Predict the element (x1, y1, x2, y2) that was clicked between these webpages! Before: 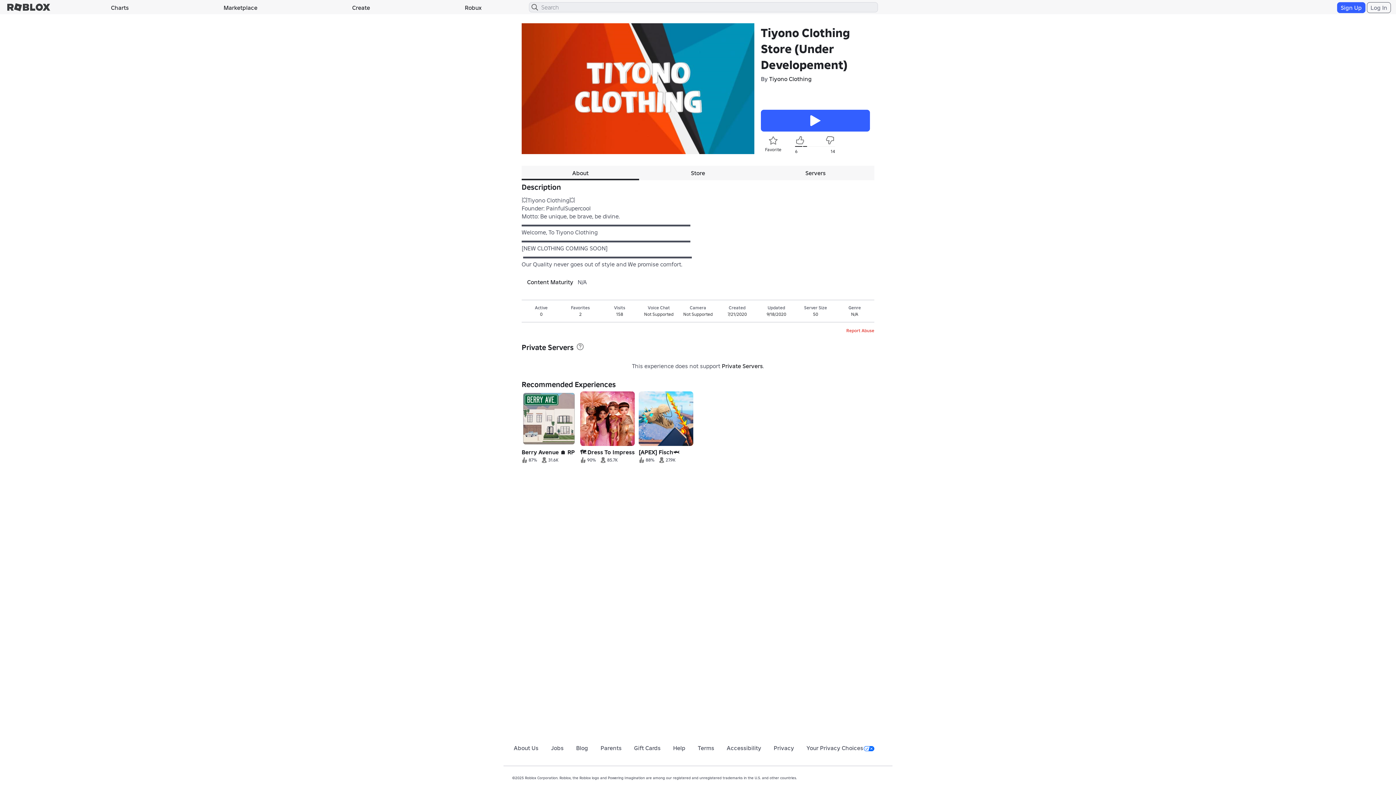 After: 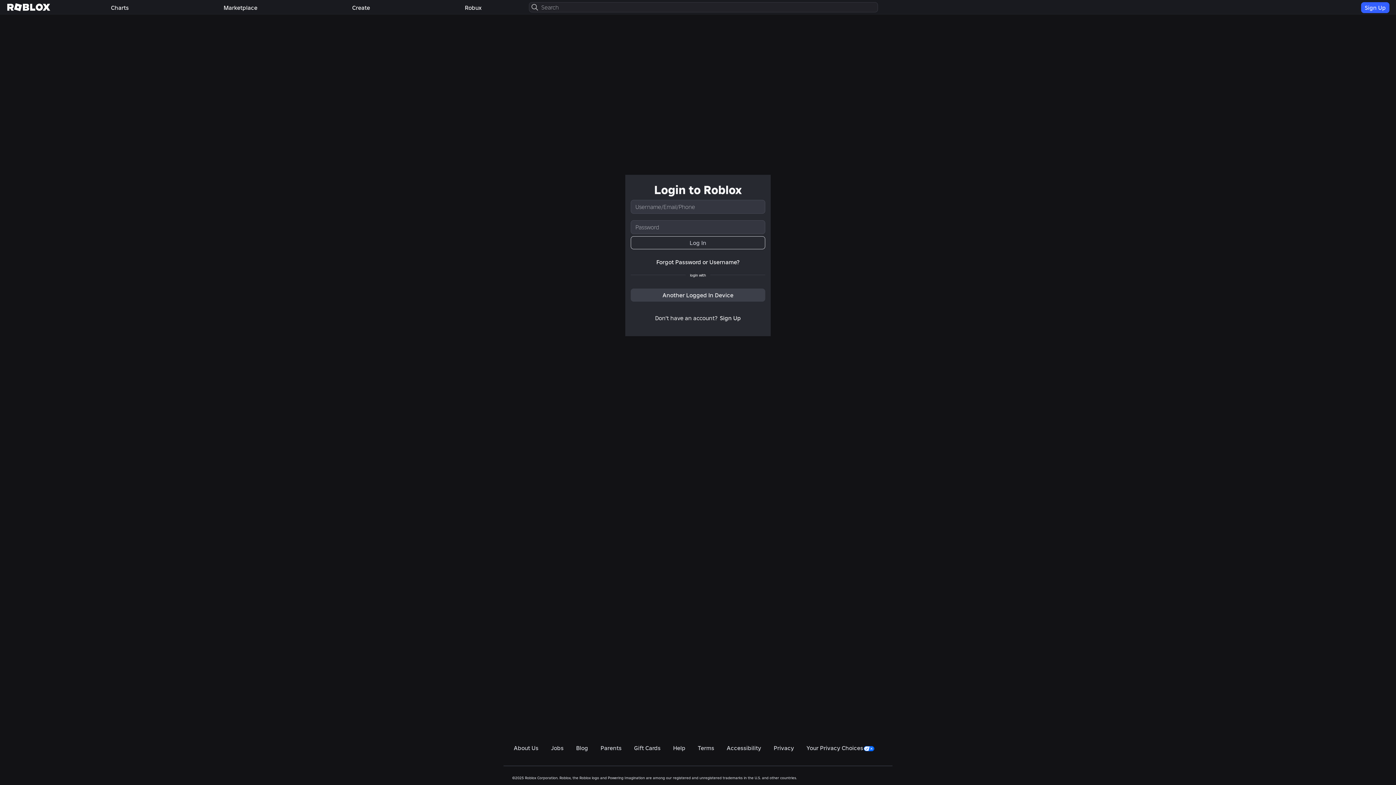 Action: bbox: (1367, 2, 1391, 13) label: Log In